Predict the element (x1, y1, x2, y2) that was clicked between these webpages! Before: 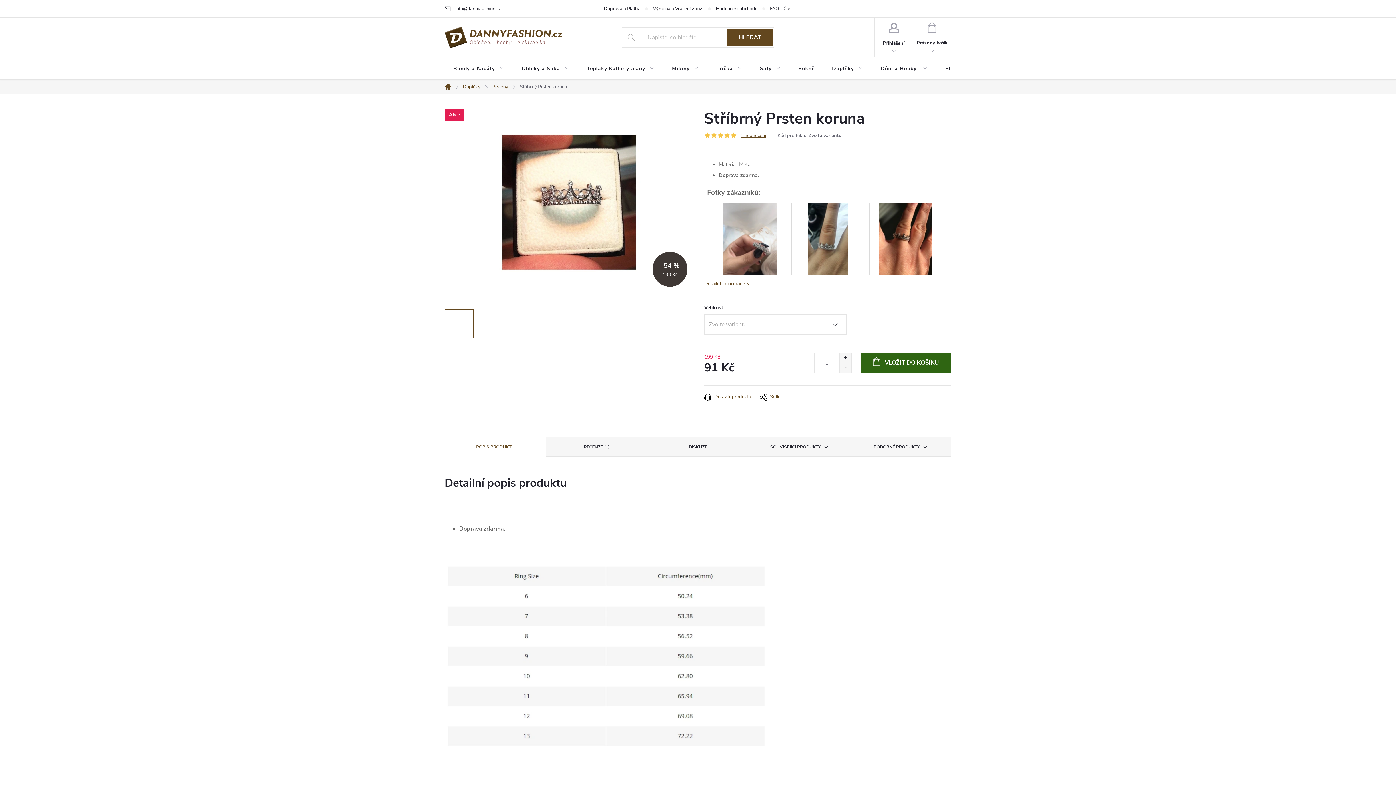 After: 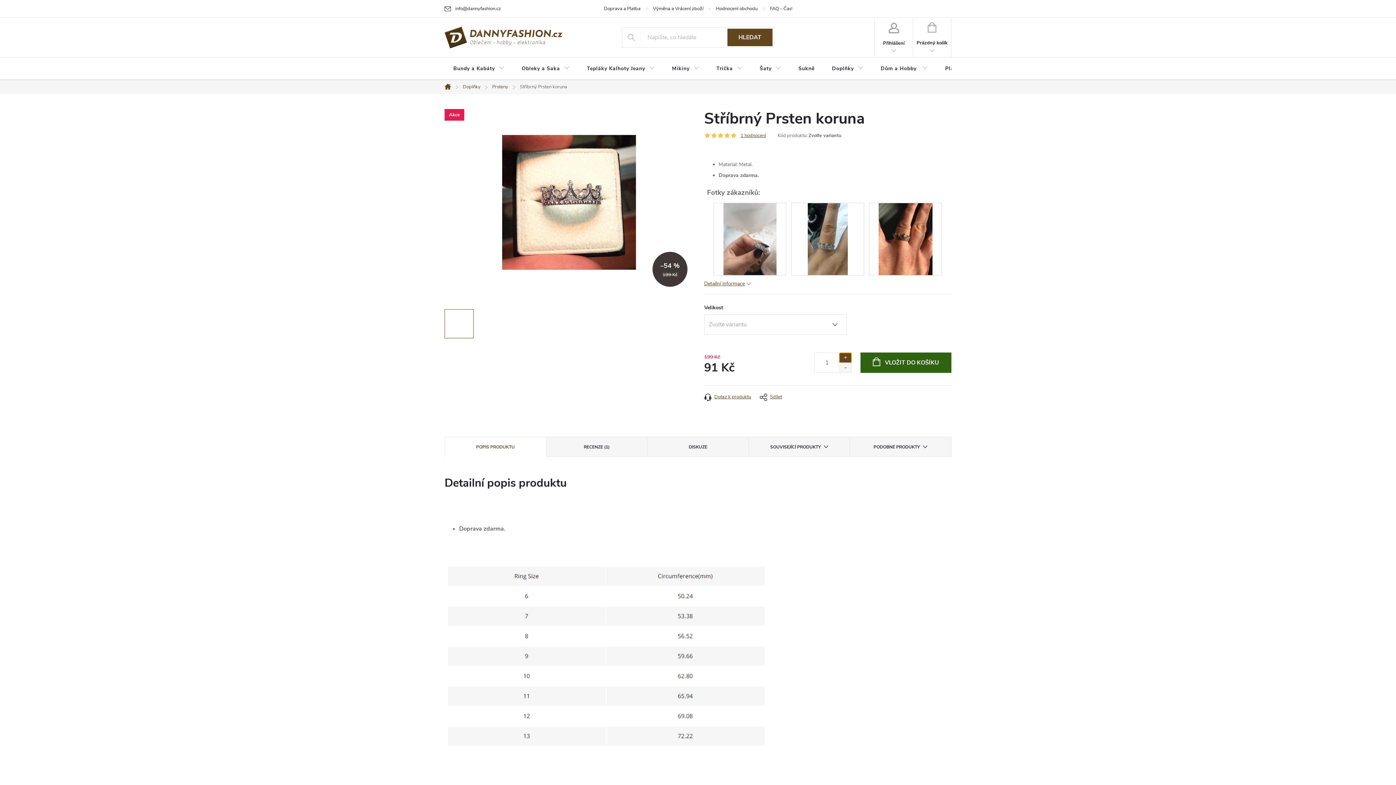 Action: bbox: (839, 353, 851, 363) label: Zvýšit množství o 1